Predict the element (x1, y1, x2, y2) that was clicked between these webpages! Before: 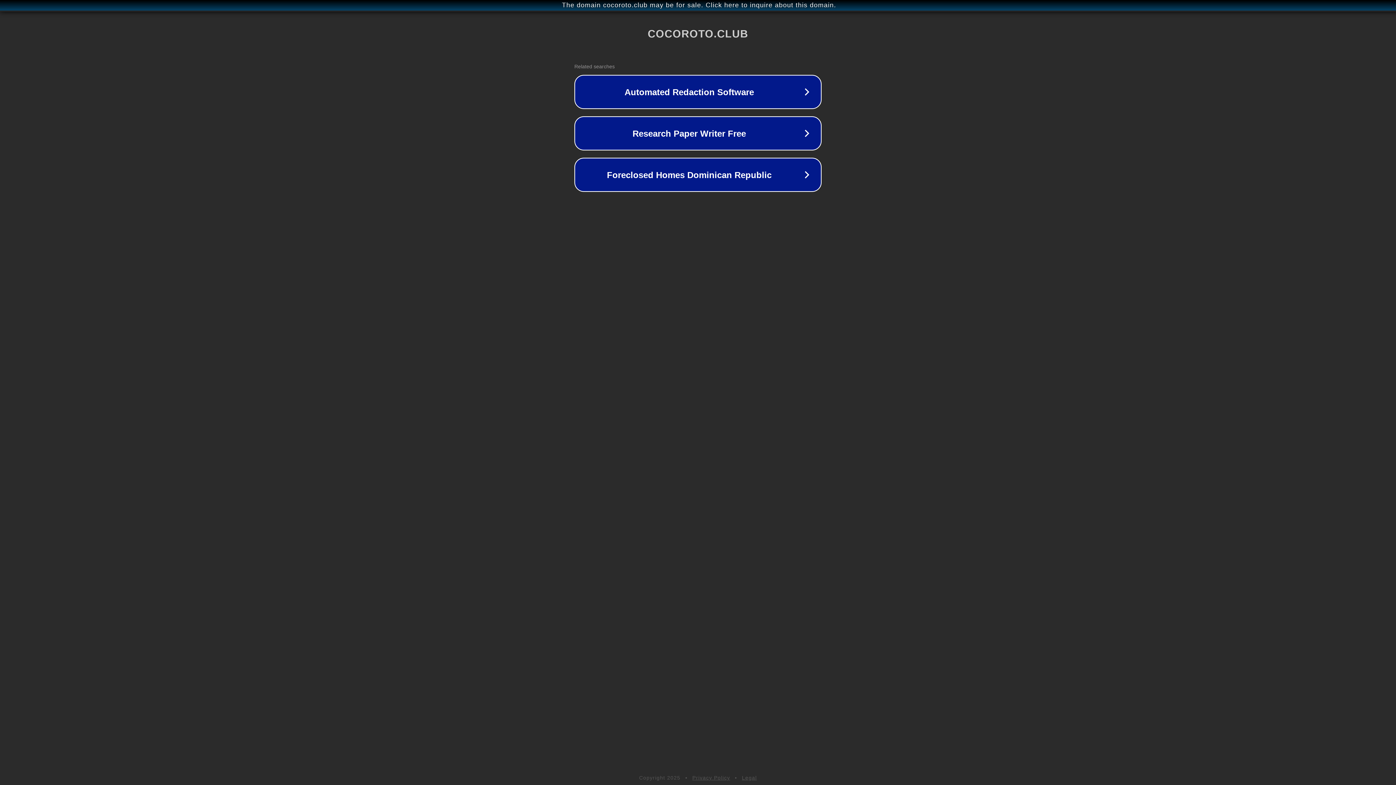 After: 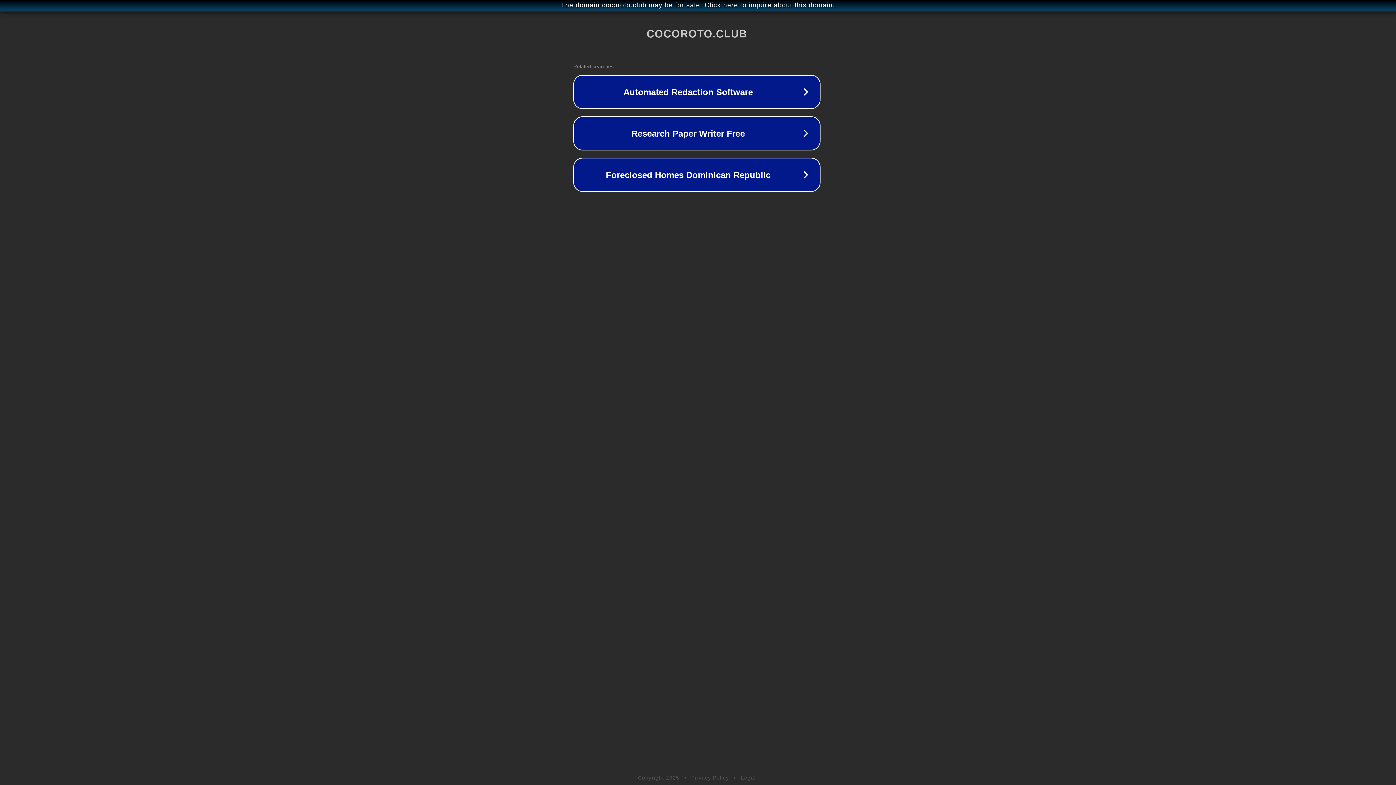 Action: bbox: (1, 1, 1397, 9) label: The domain cocoroto.club may be for sale. Click here to inquire about this domain.